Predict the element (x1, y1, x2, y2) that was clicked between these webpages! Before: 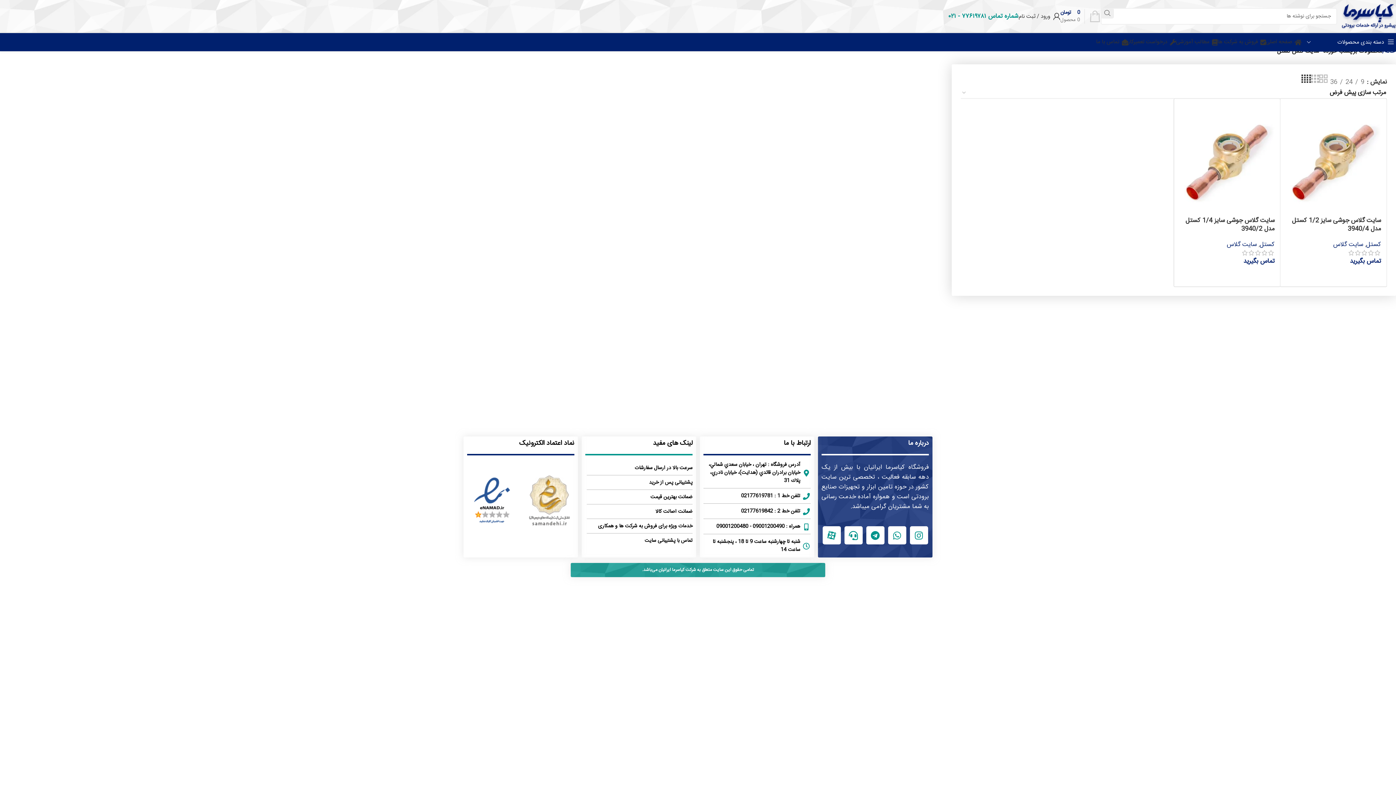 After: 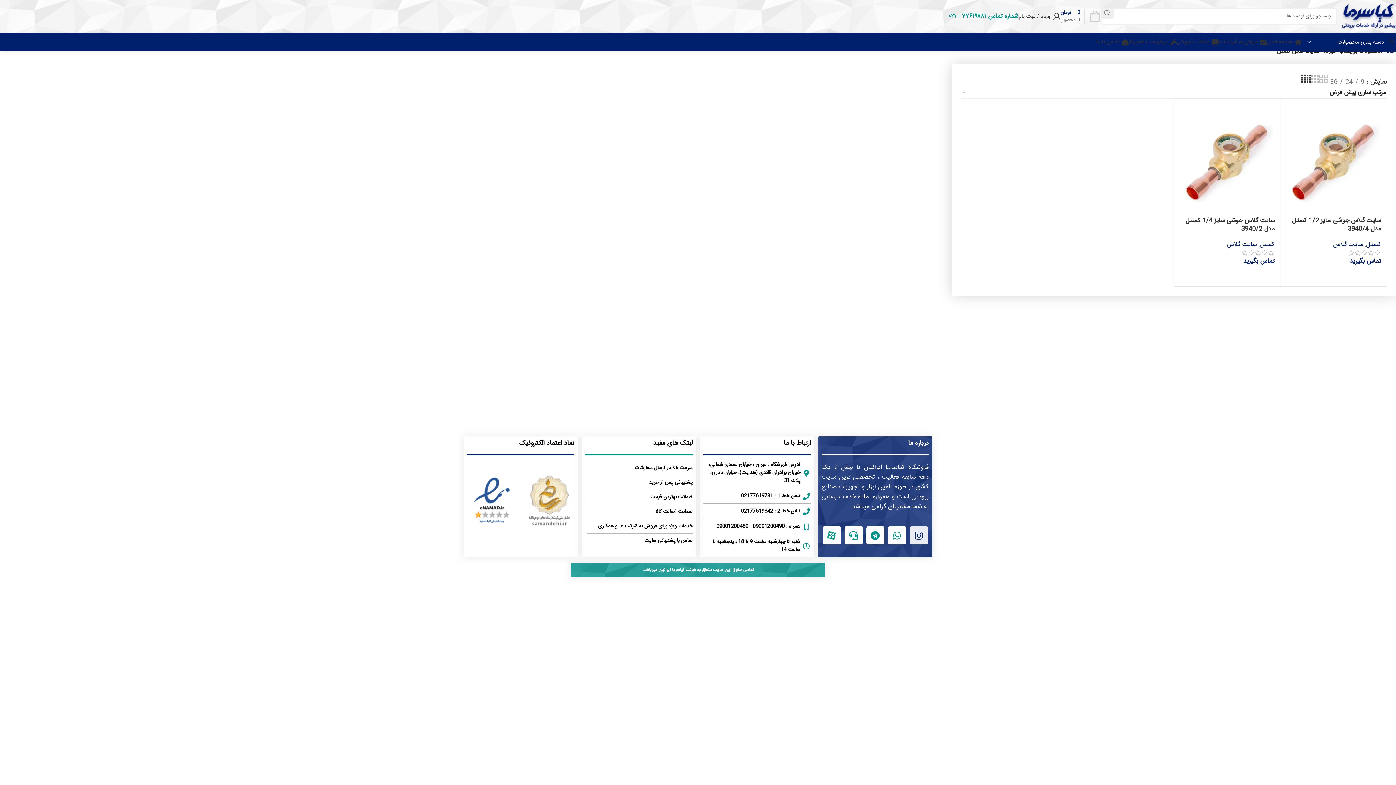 Action: label: Instagram bbox: (910, 526, 928, 544)